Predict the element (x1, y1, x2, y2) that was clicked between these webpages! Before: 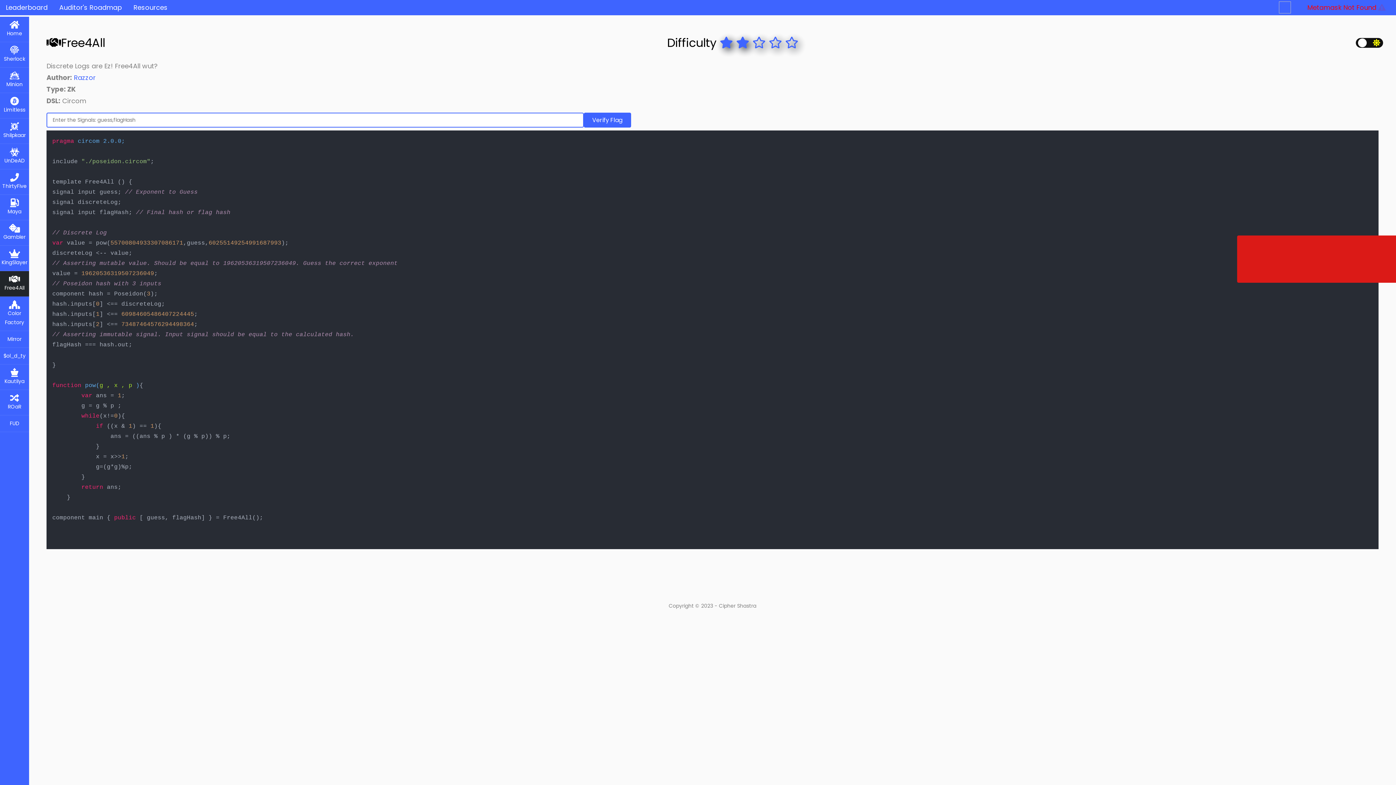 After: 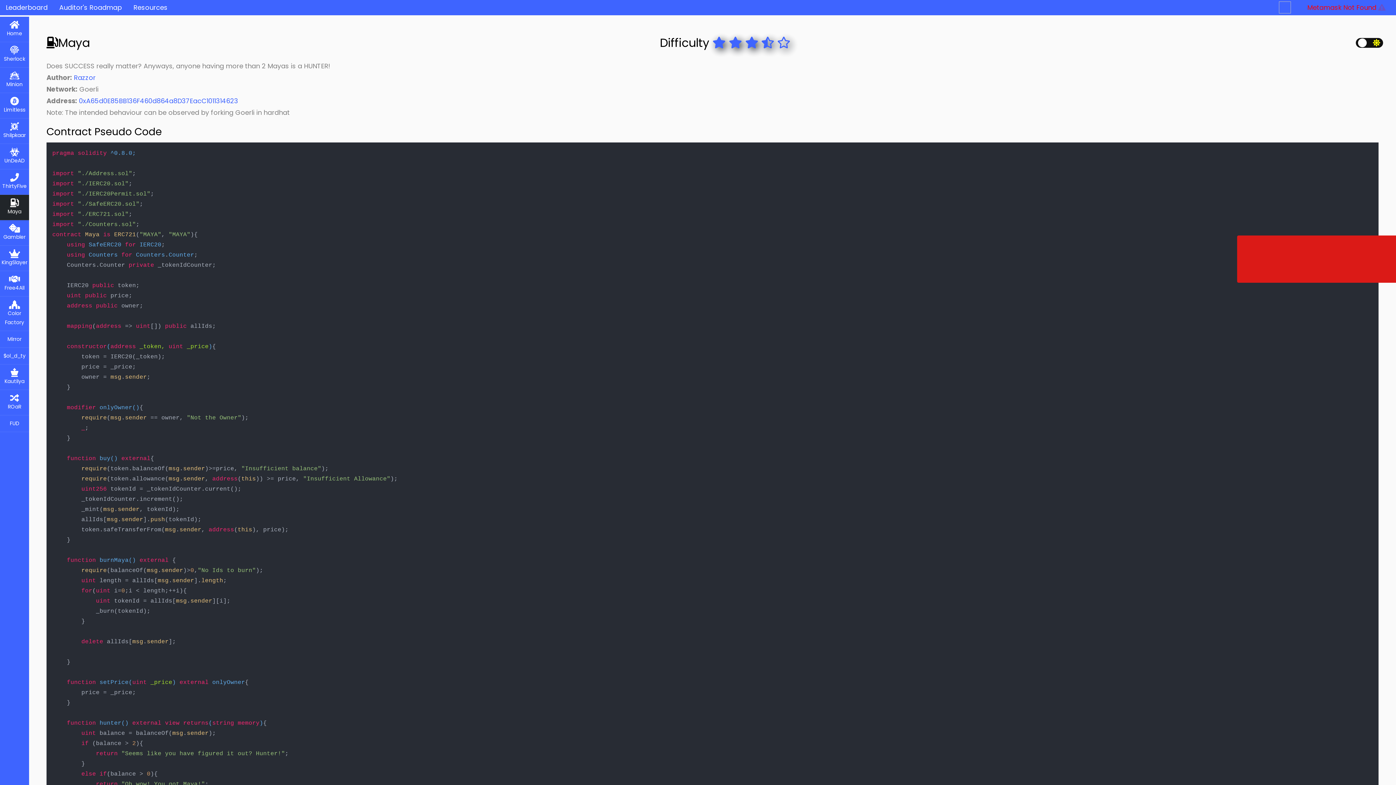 Action: bbox: (0, 194, 29, 220) label: Maya